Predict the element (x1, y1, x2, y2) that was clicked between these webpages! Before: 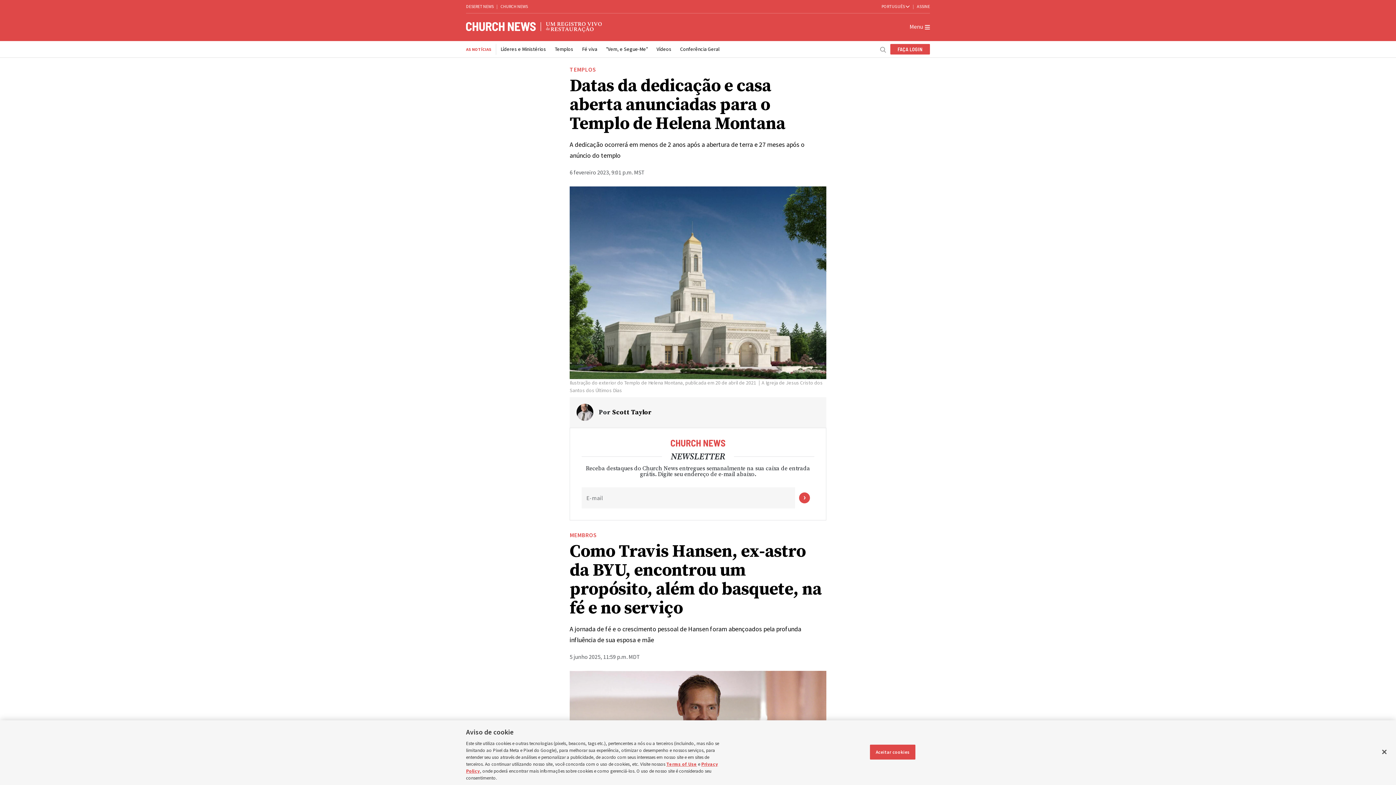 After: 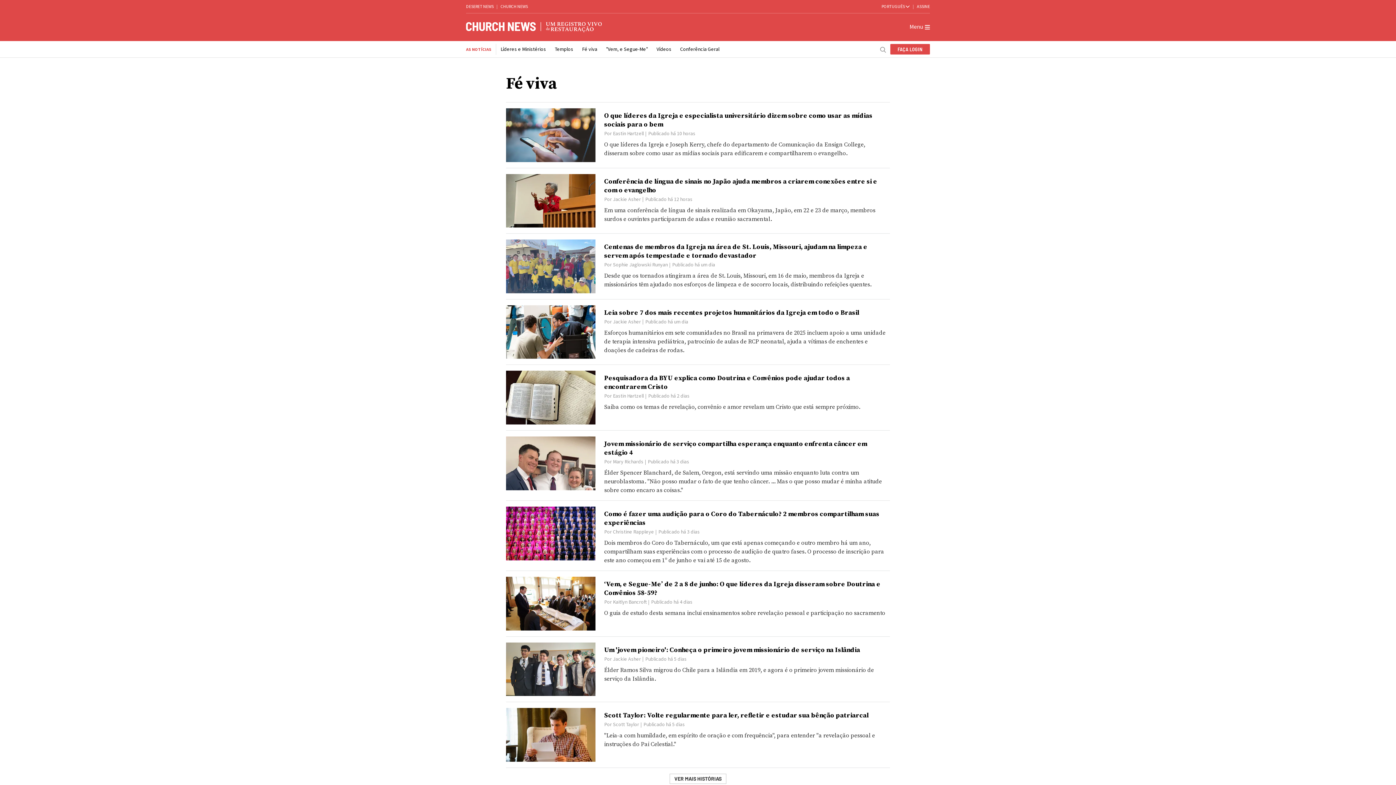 Action: bbox: (582, 45, 597, 52) label: Fé viva